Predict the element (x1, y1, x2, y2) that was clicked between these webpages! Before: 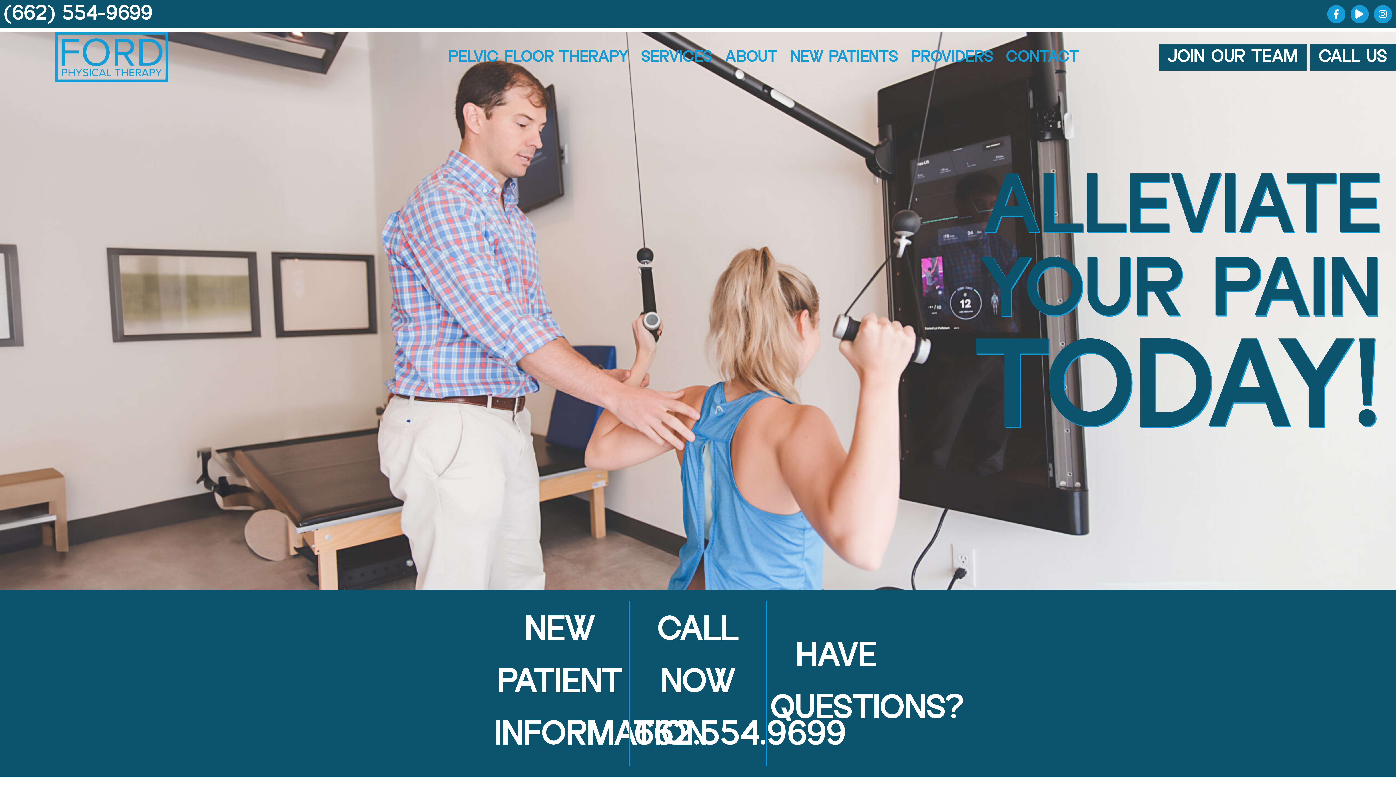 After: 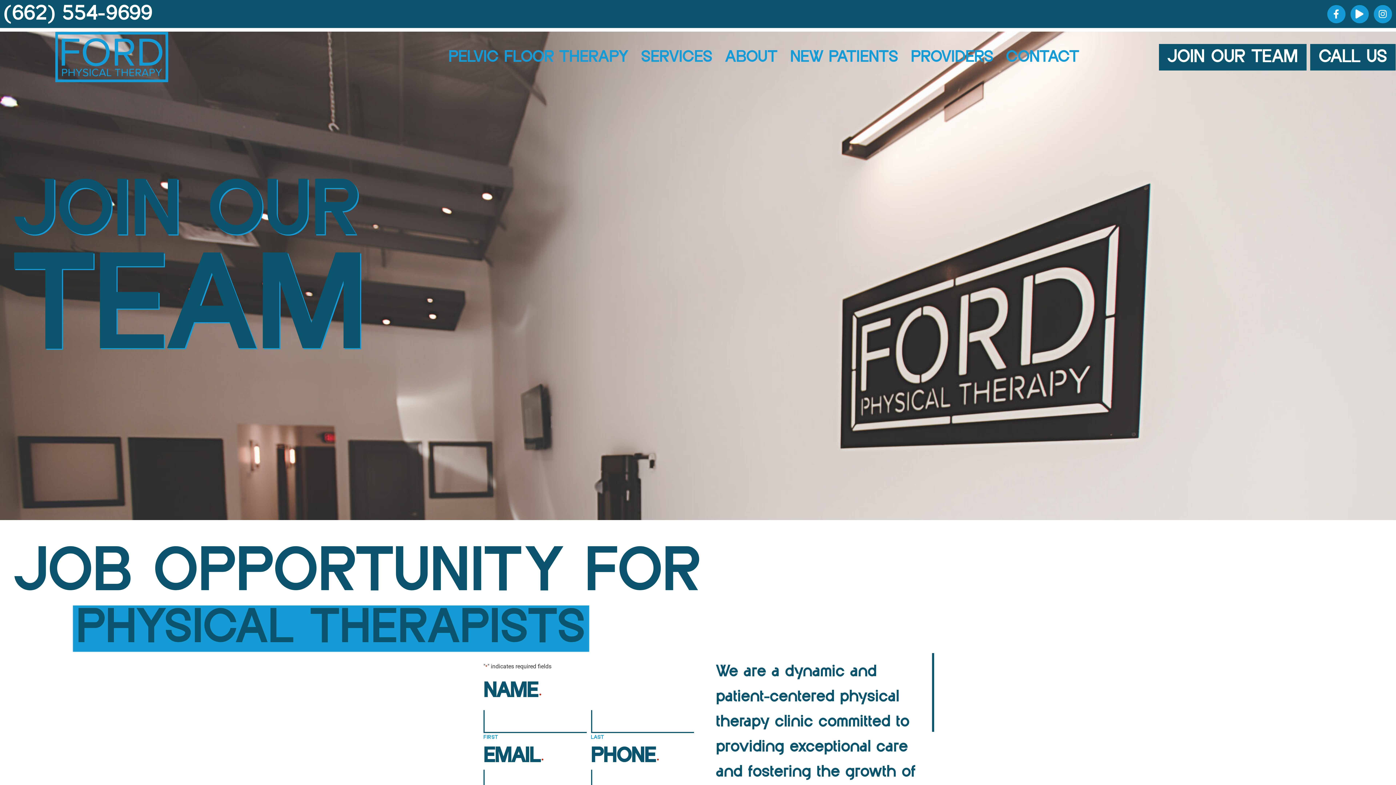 Action: bbox: (1159, 43, 1306, 70) label: JOIN OUR TEAM